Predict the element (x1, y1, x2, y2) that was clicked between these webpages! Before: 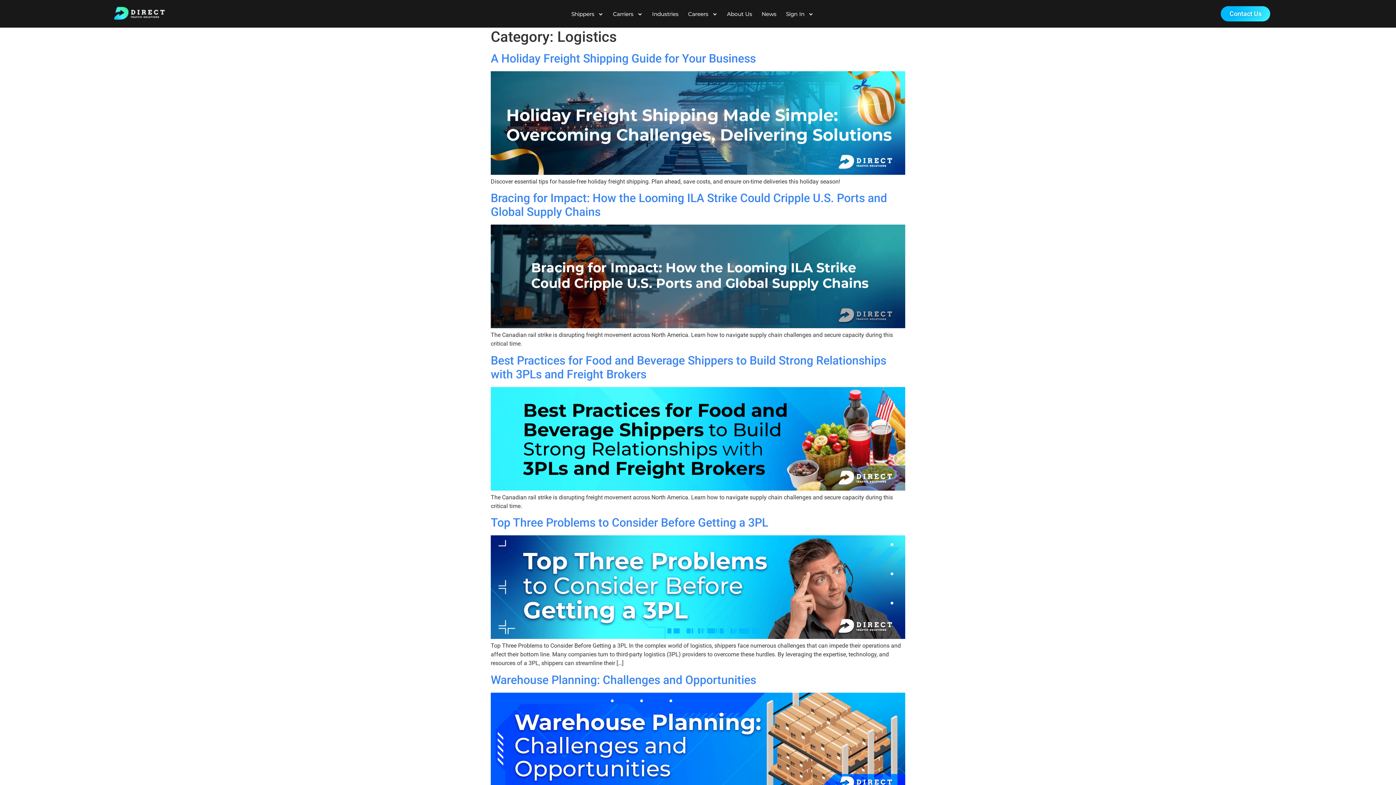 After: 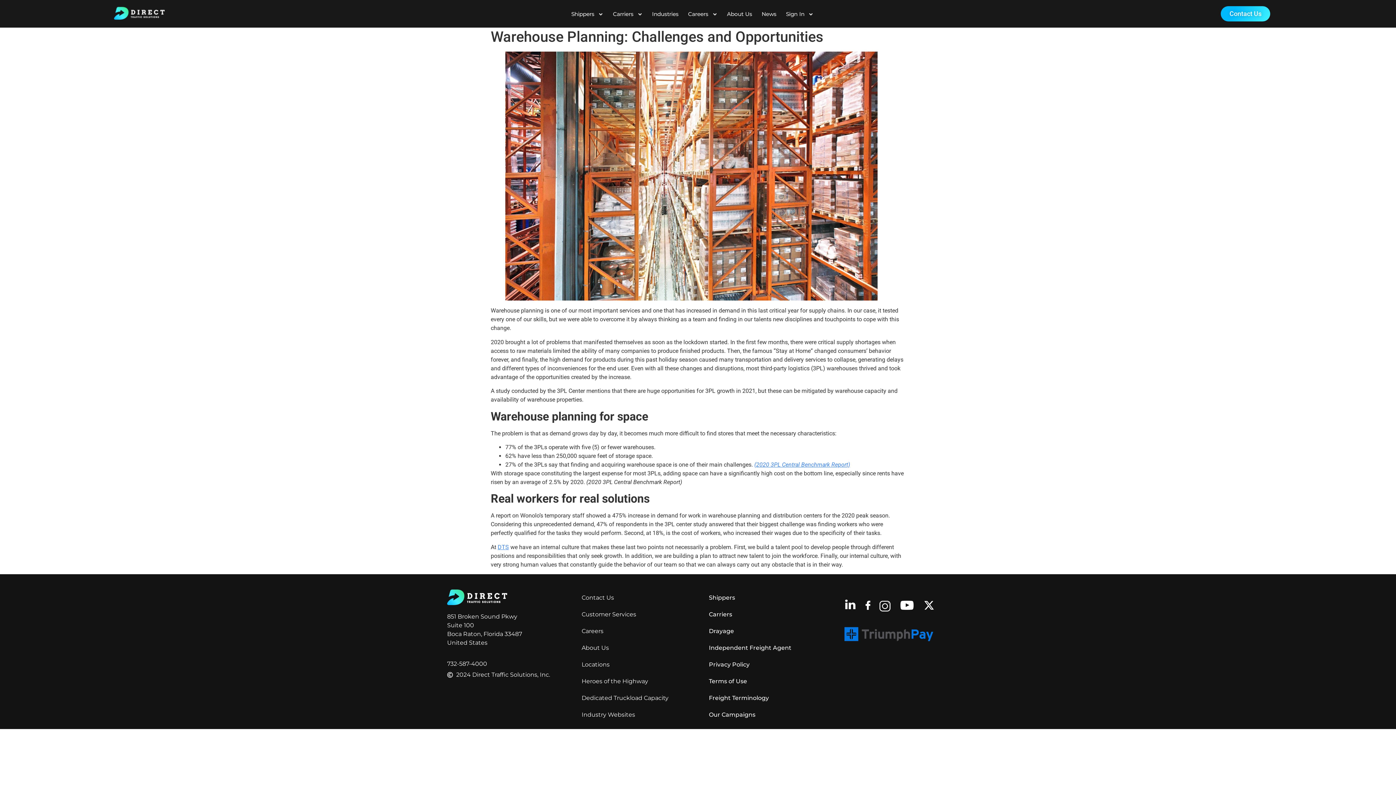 Action: bbox: (490, 673, 756, 687) label: Warehouse Planning: Challenges and Opportunities